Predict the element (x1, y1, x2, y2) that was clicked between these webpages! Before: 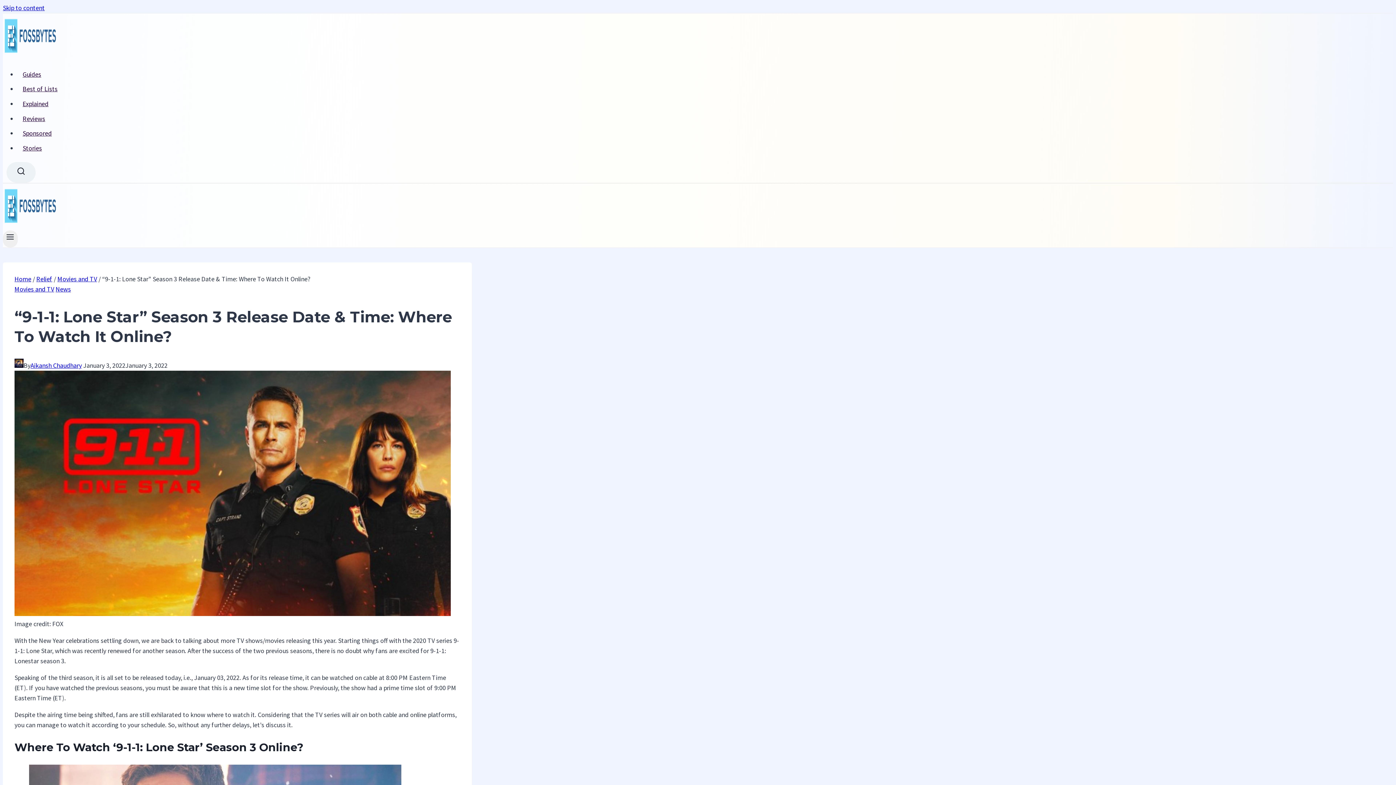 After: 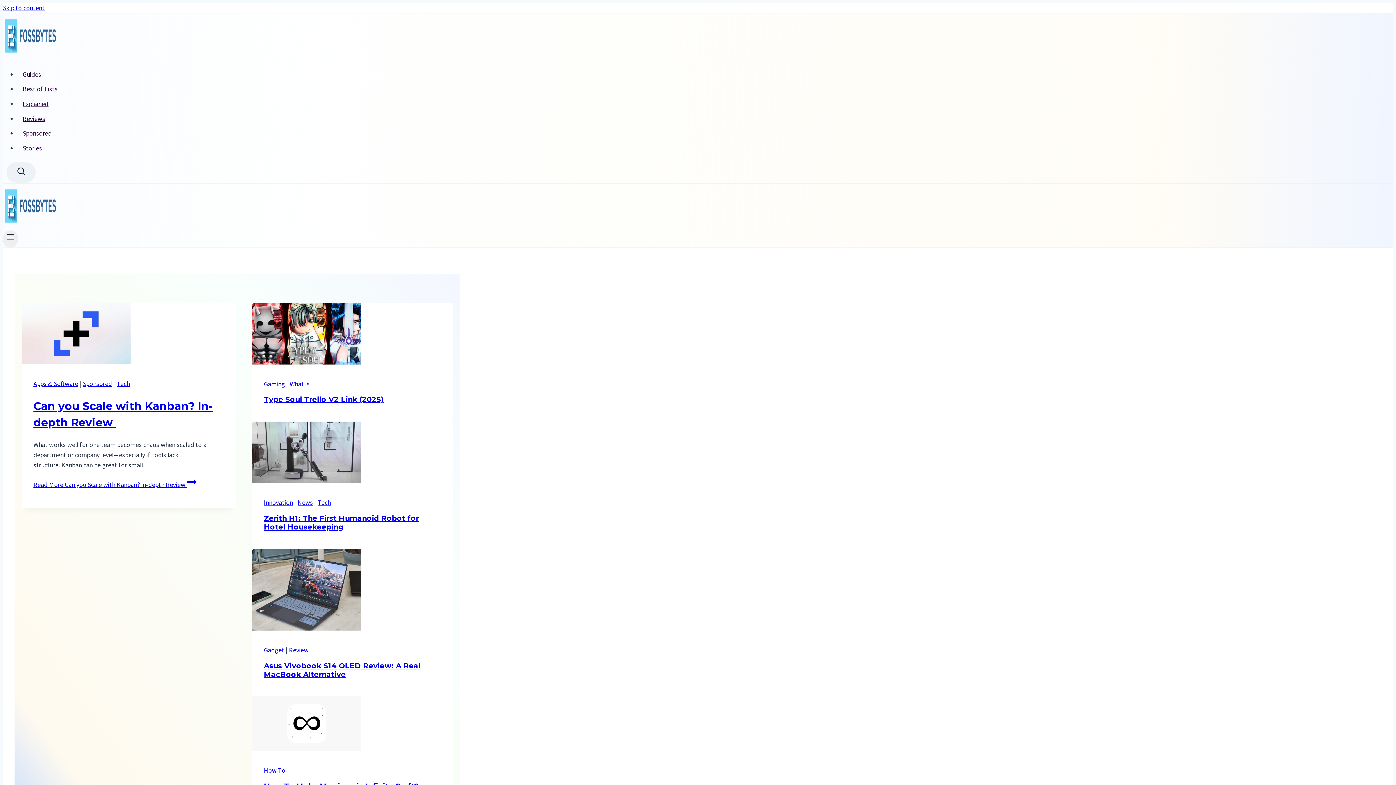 Action: label: Home bbox: (14, 274, 31, 283)